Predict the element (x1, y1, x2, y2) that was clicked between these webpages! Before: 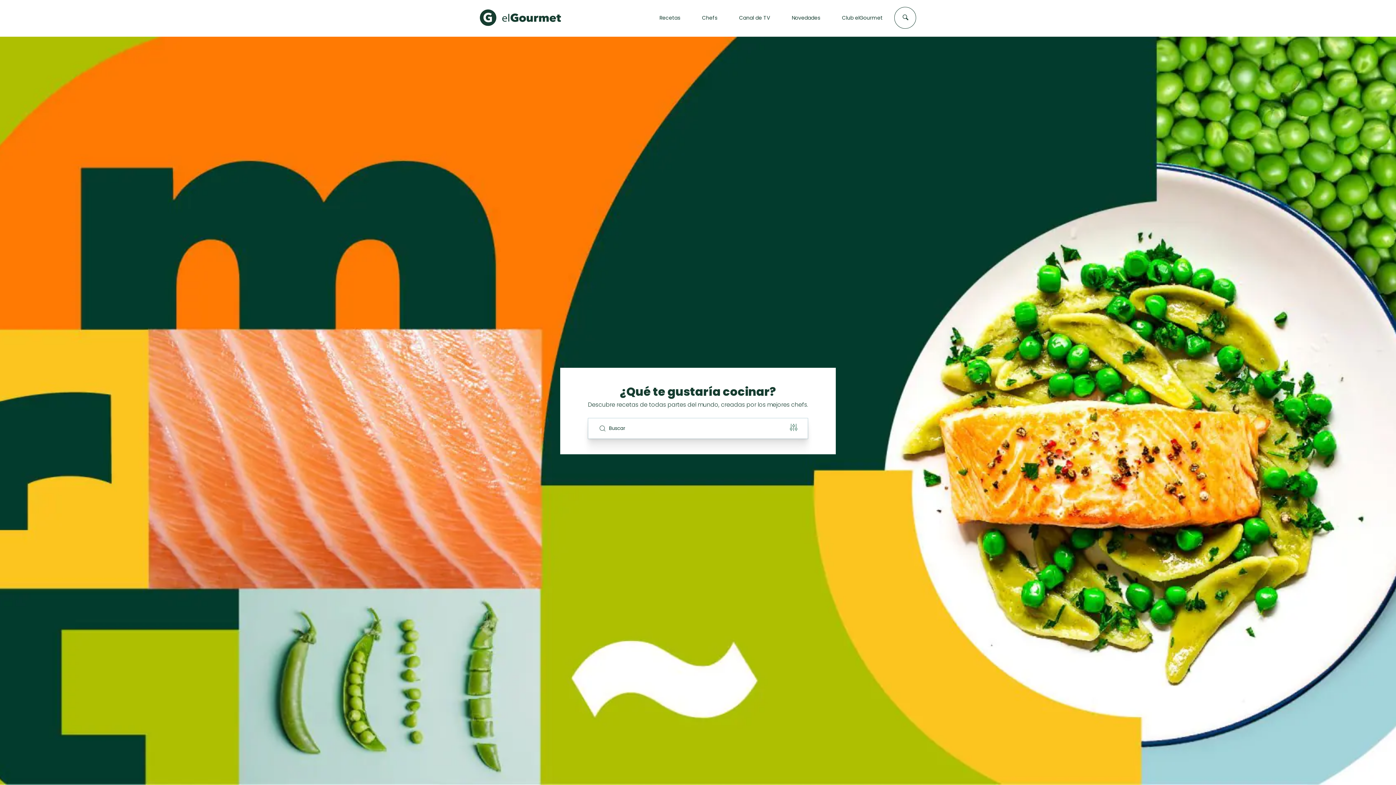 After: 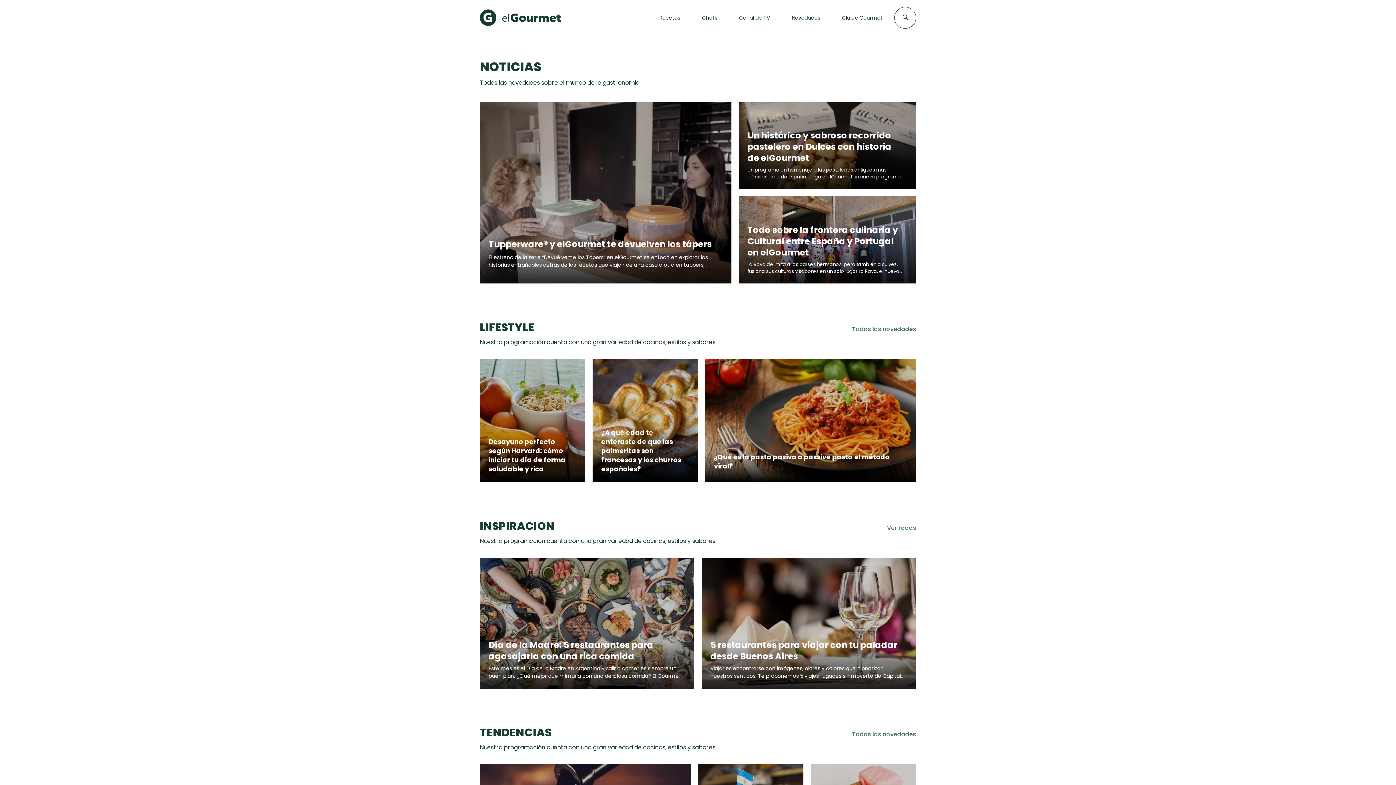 Action: label: Novedades bbox: (792, 14, 820, 21)